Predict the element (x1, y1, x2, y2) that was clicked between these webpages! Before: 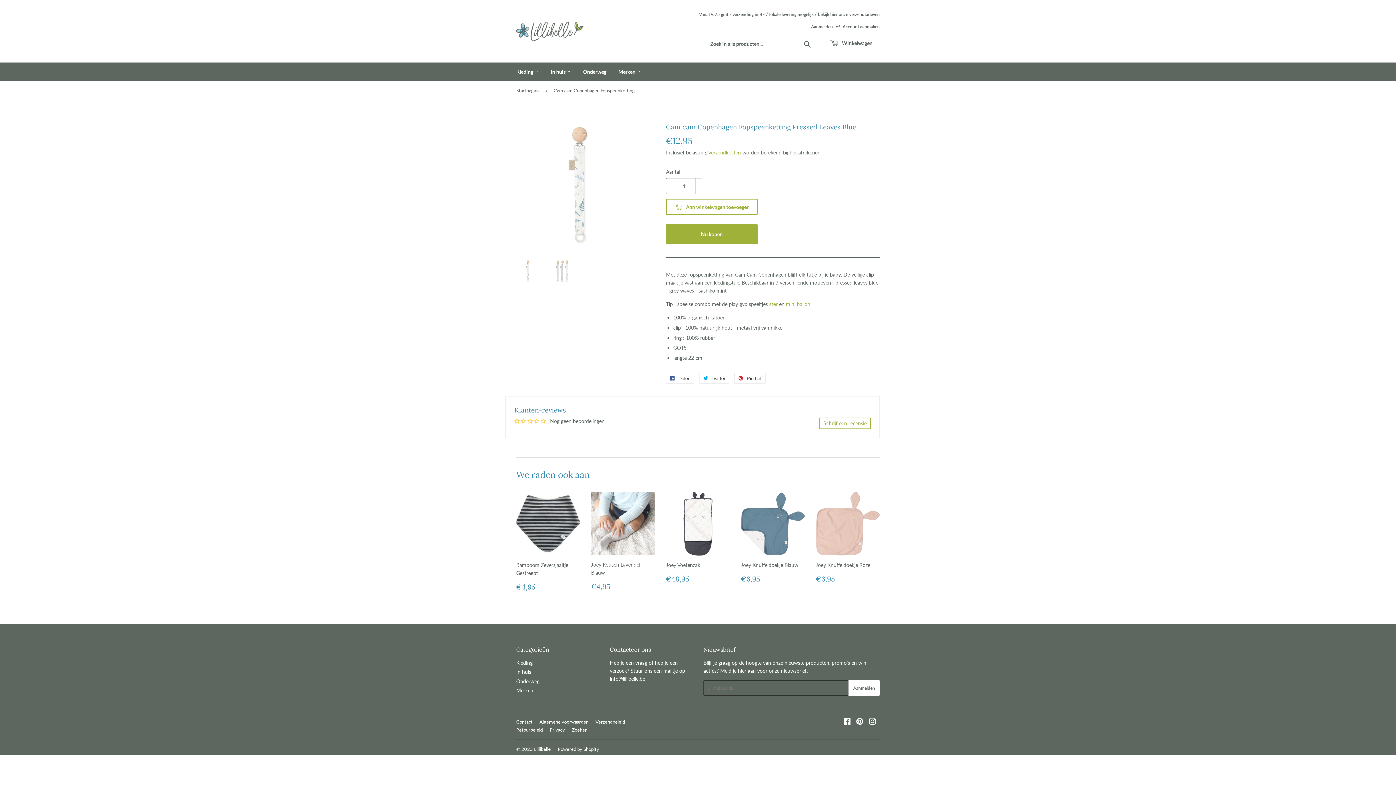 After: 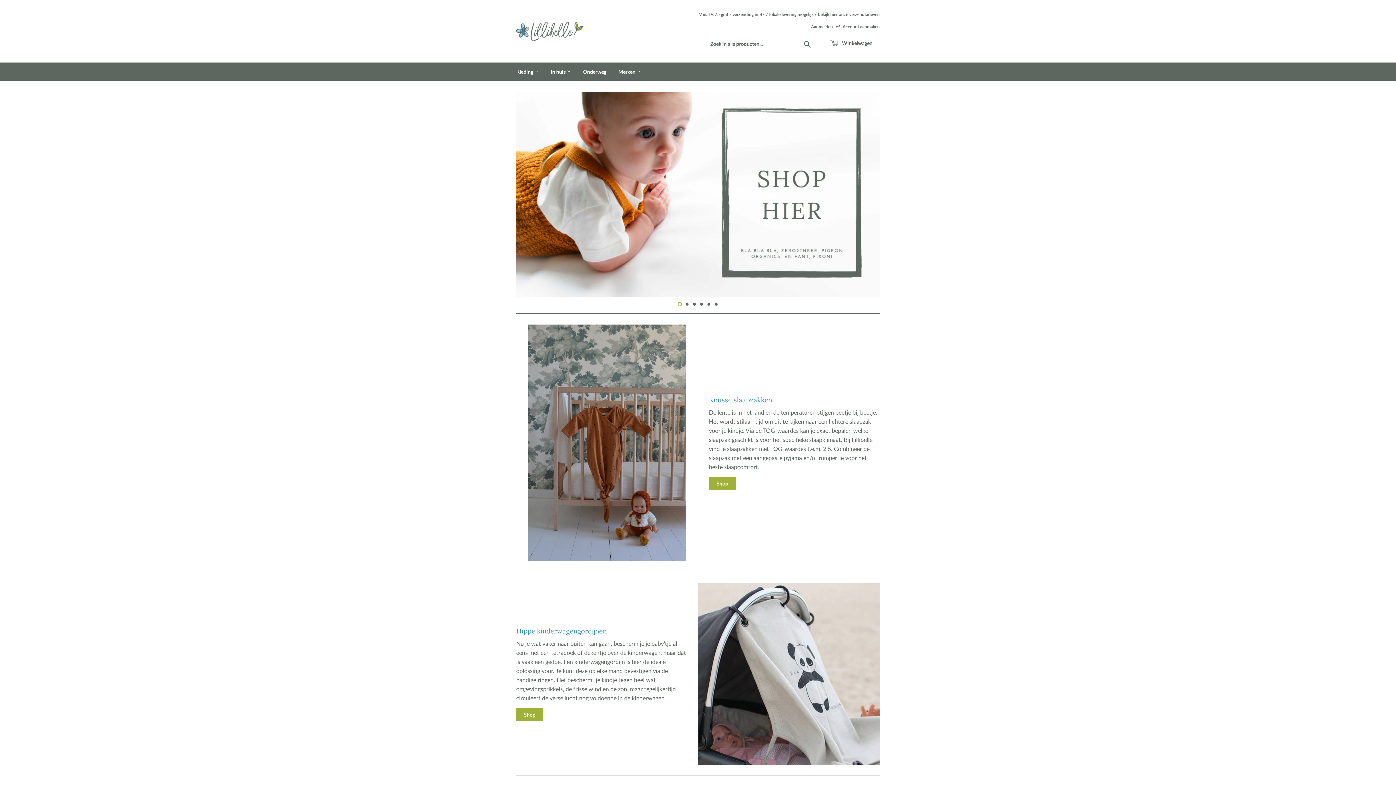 Action: bbox: (534, 746, 550, 752) label: Lillibelle